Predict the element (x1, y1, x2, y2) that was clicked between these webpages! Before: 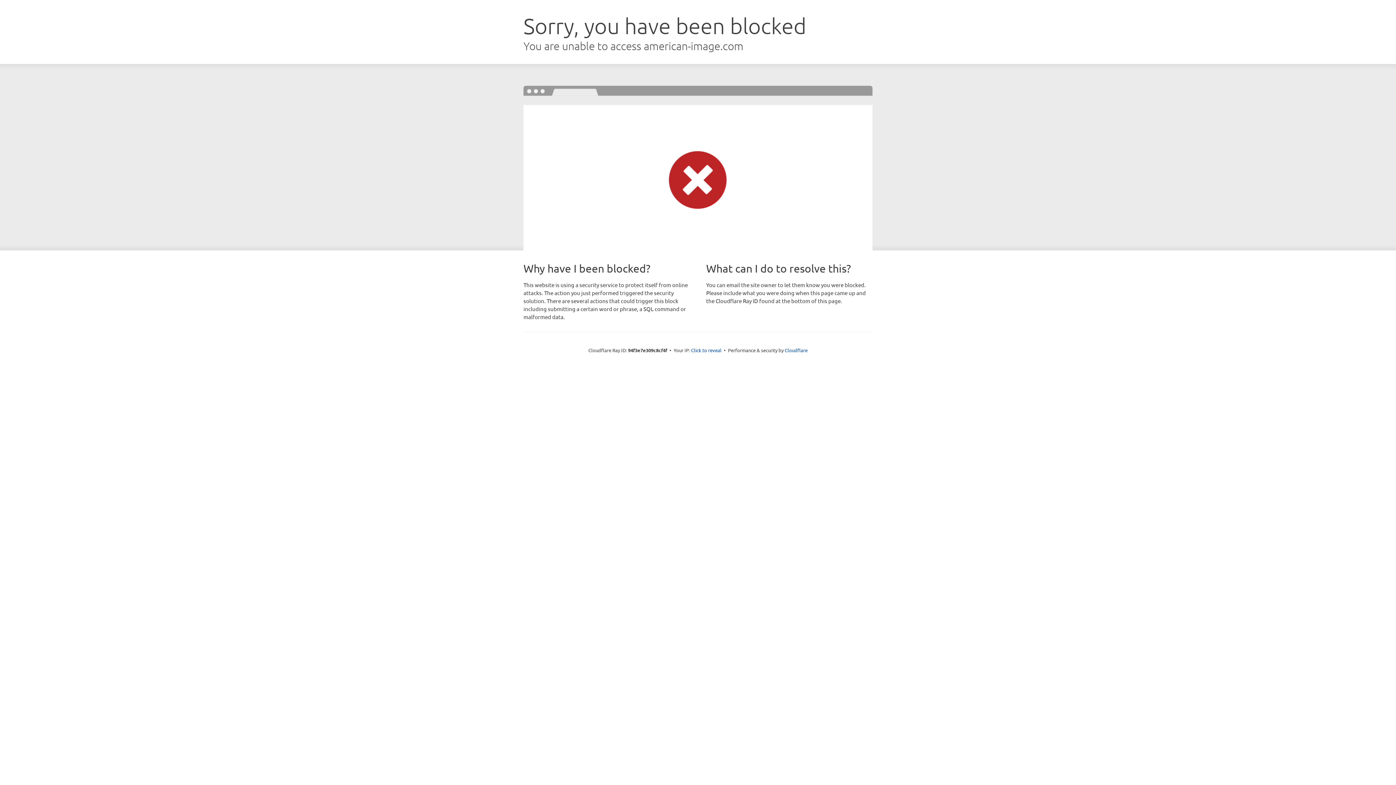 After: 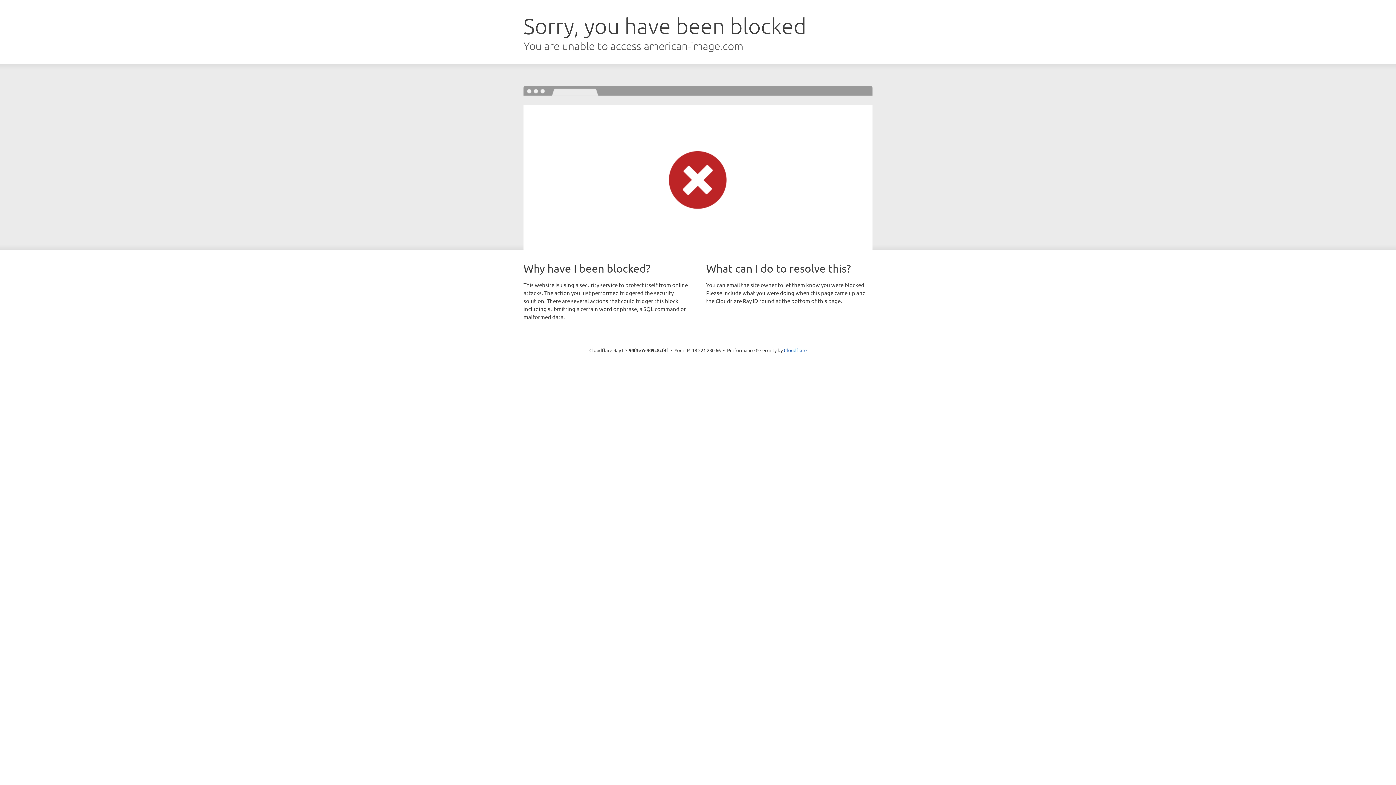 Action: bbox: (691, 346, 721, 353) label: Click to reveal